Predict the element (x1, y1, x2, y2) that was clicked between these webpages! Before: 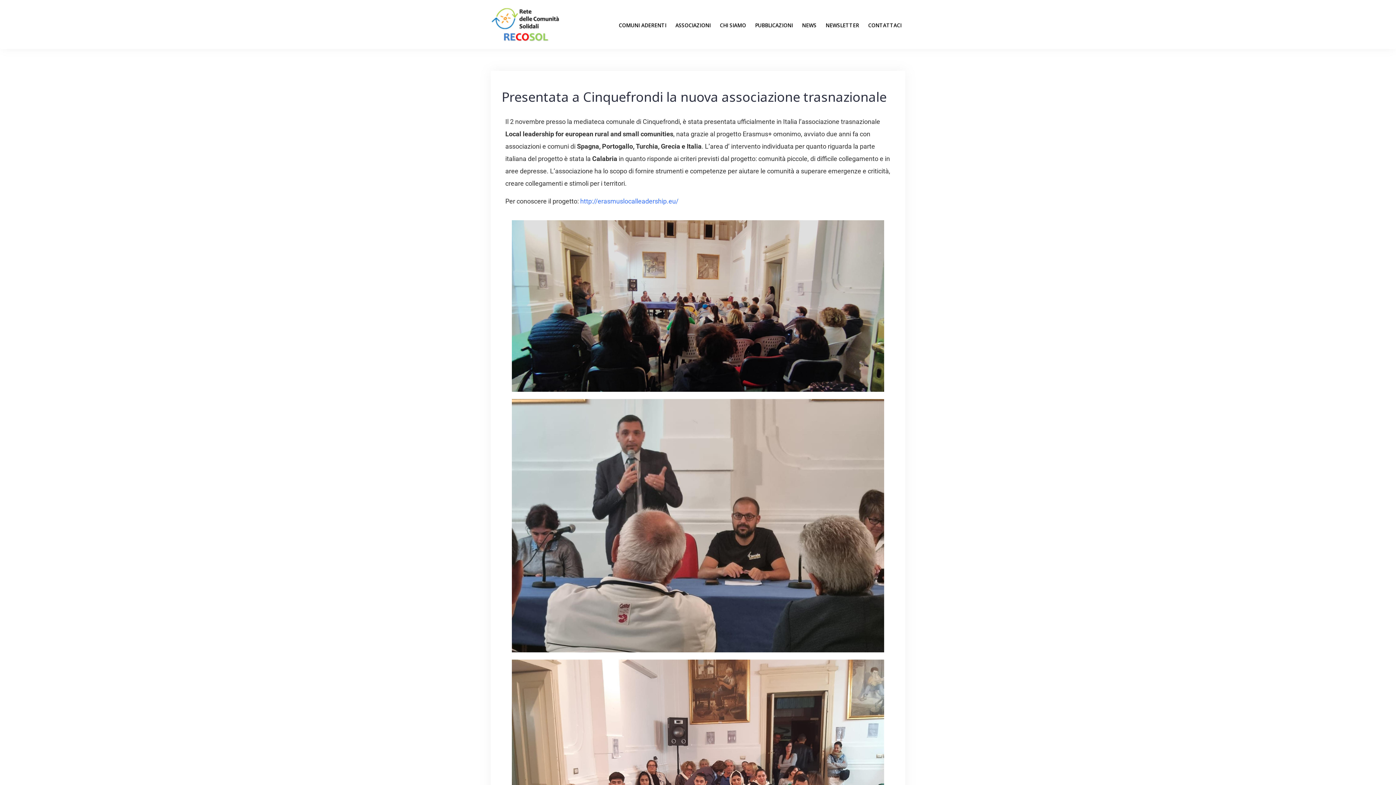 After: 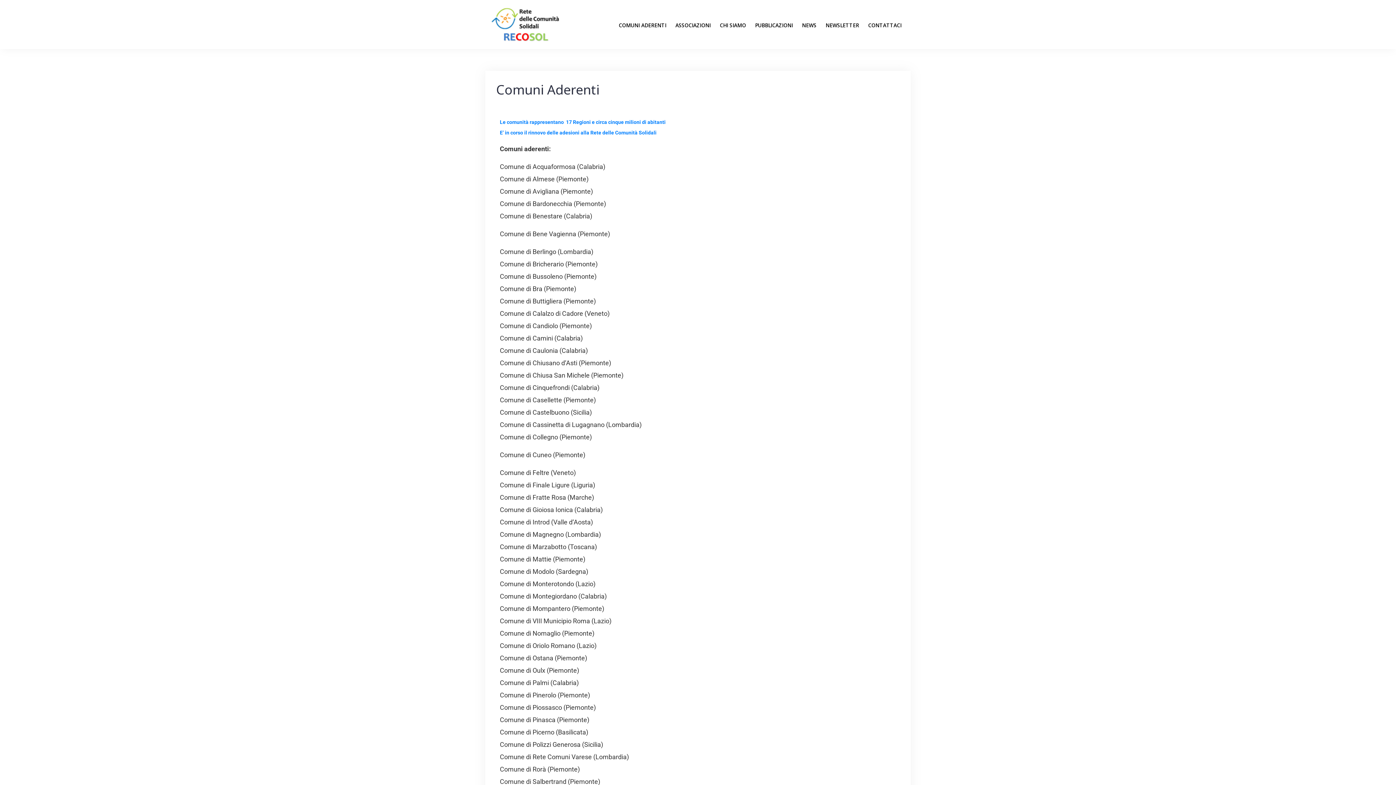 Action: label: COMUNI ADERENTI bbox: (618, 20, 666, 30)